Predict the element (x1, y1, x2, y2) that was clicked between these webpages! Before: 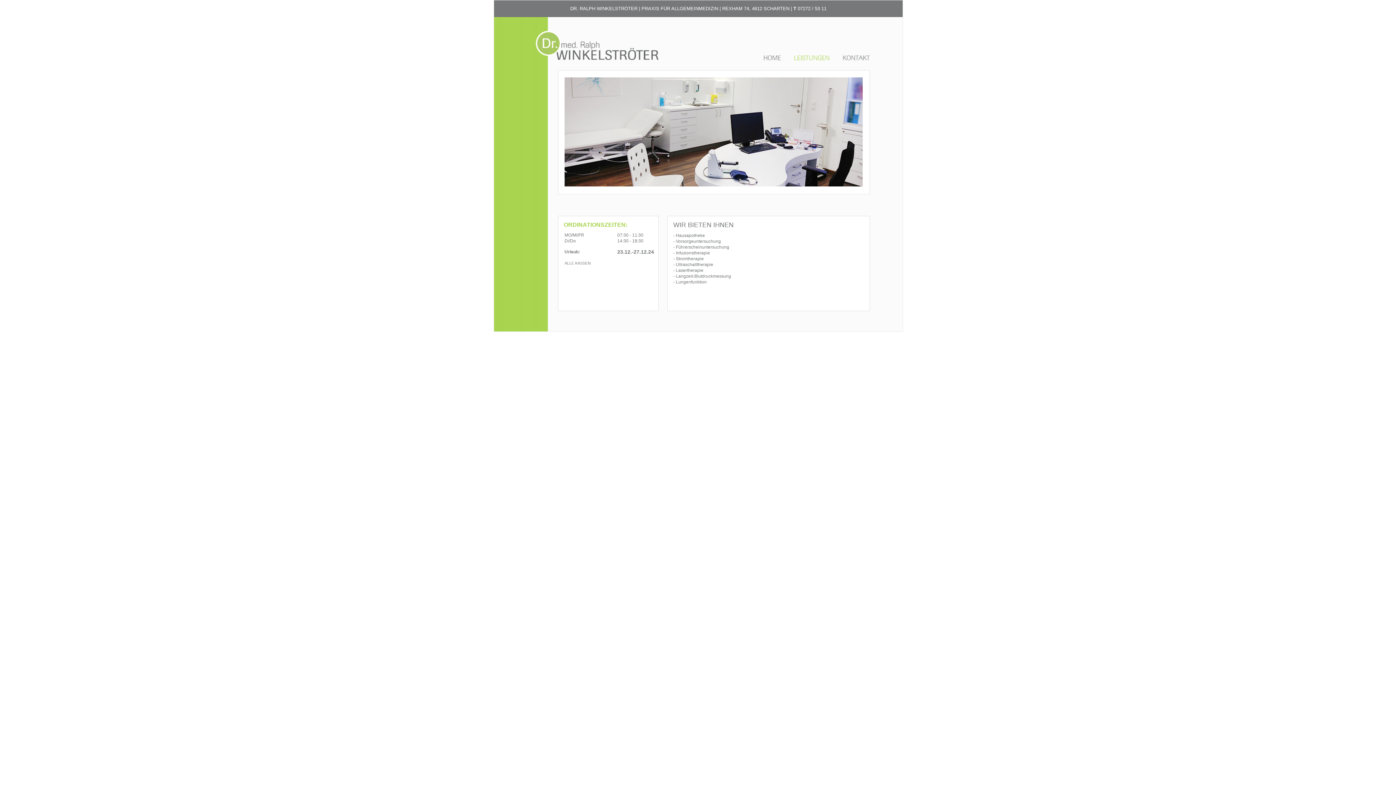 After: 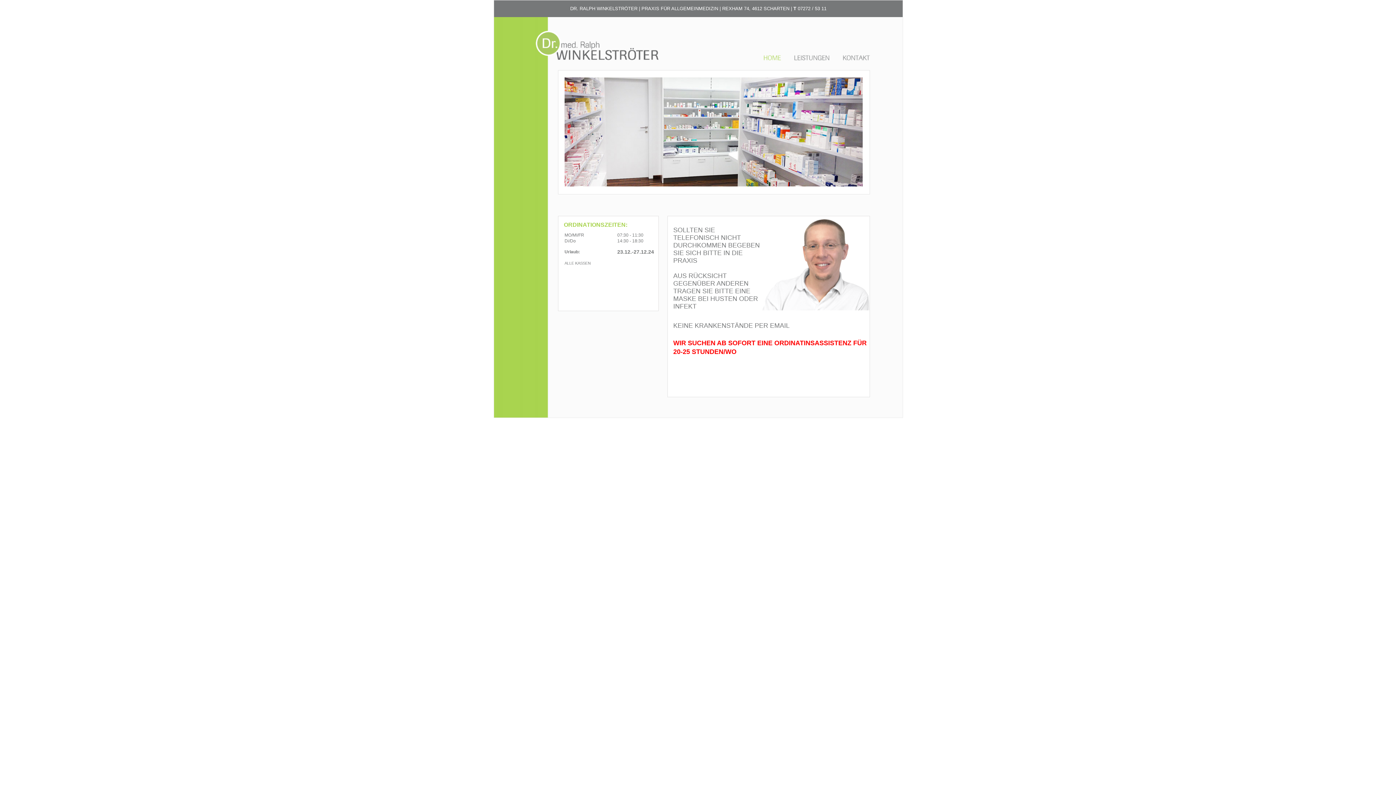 Action: bbox: (763, 53, 781, 61) label: HOME